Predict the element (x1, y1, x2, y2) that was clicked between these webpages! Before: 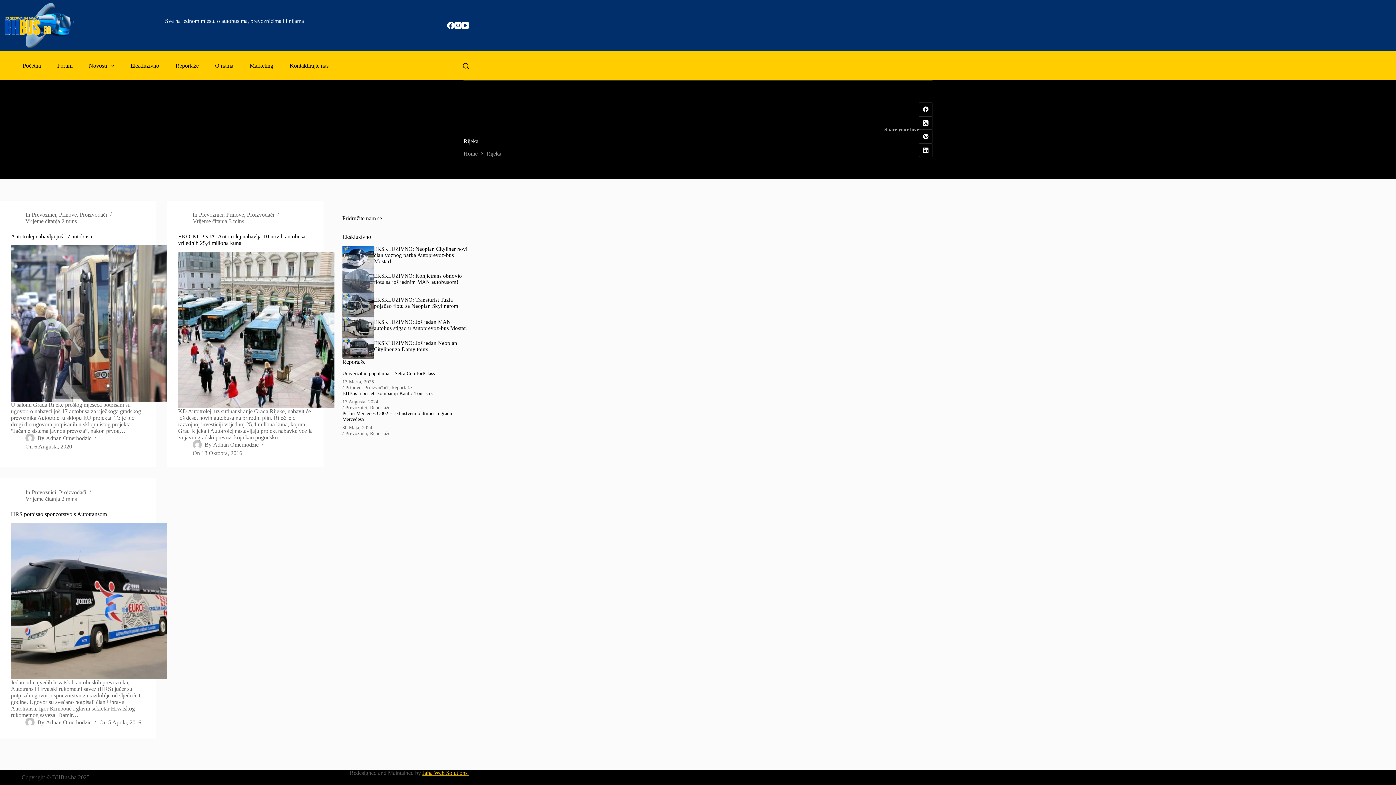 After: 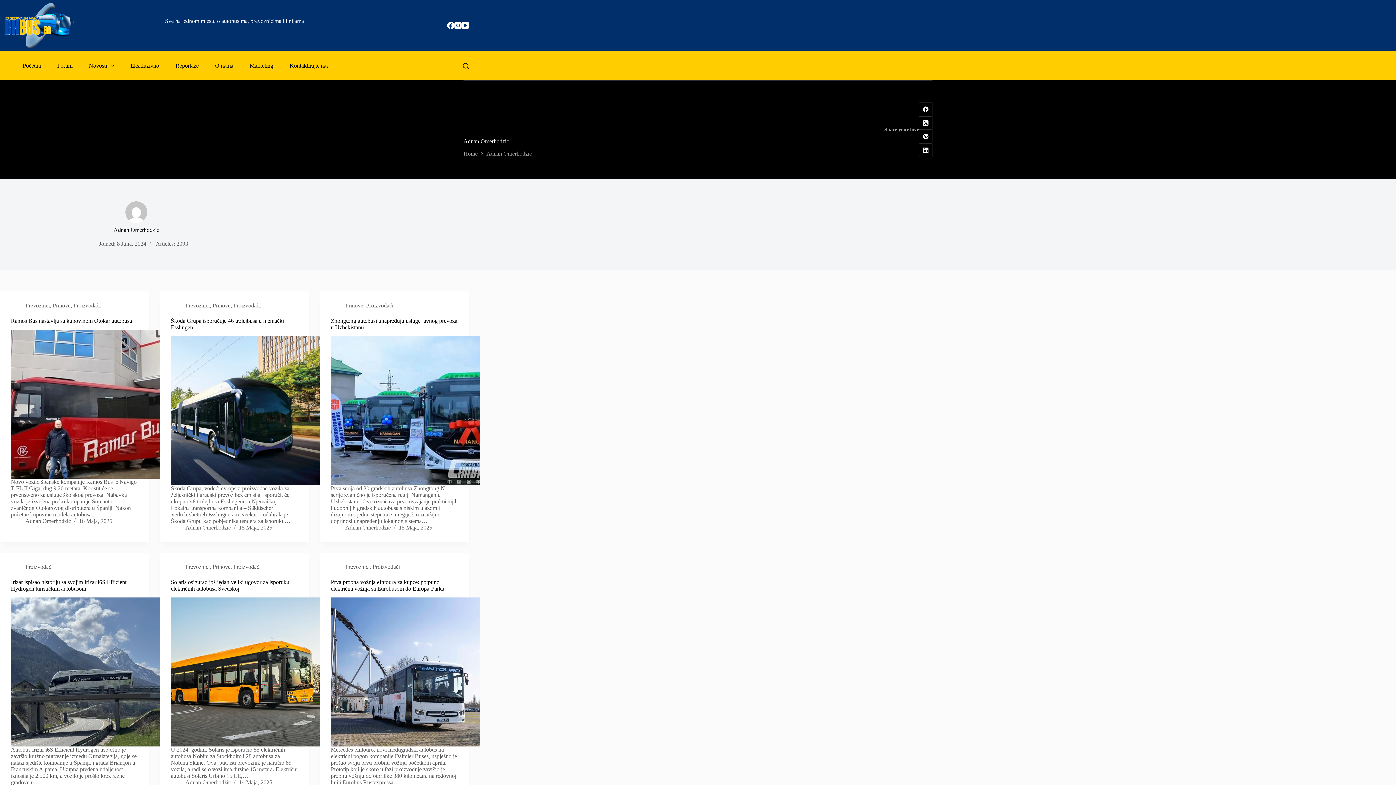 Action: bbox: (25, 718, 34, 727)